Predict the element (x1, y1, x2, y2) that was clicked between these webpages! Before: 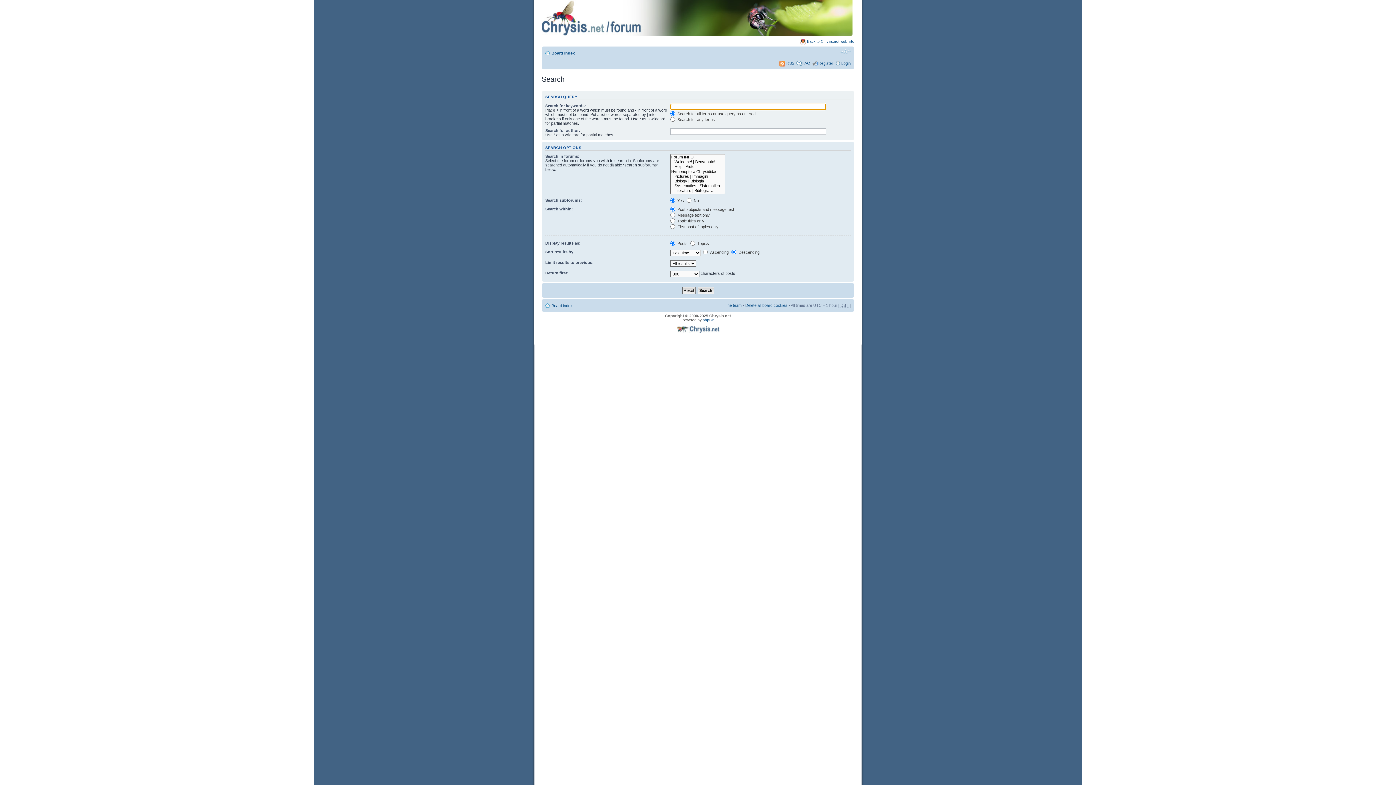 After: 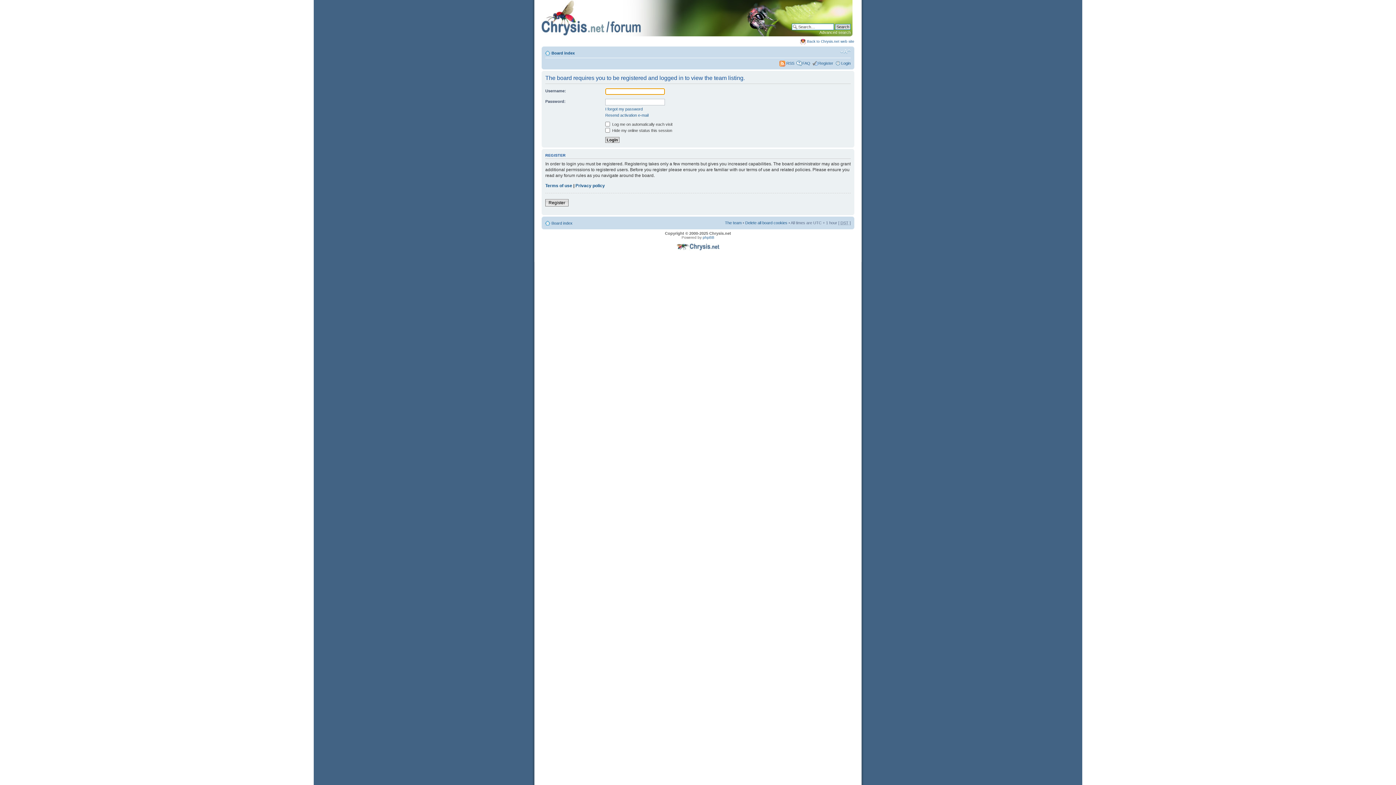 Action: bbox: (725, 303, 741, 307) label: The team